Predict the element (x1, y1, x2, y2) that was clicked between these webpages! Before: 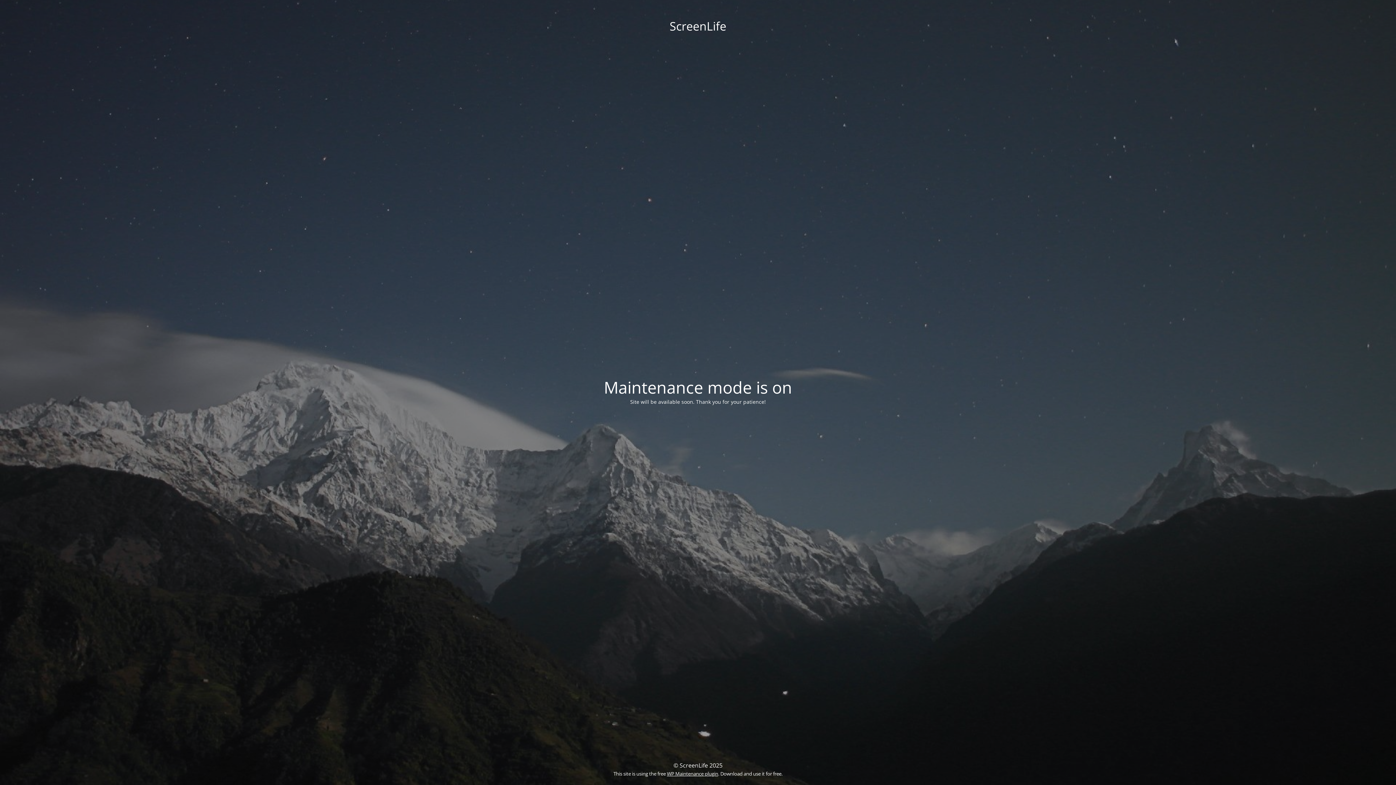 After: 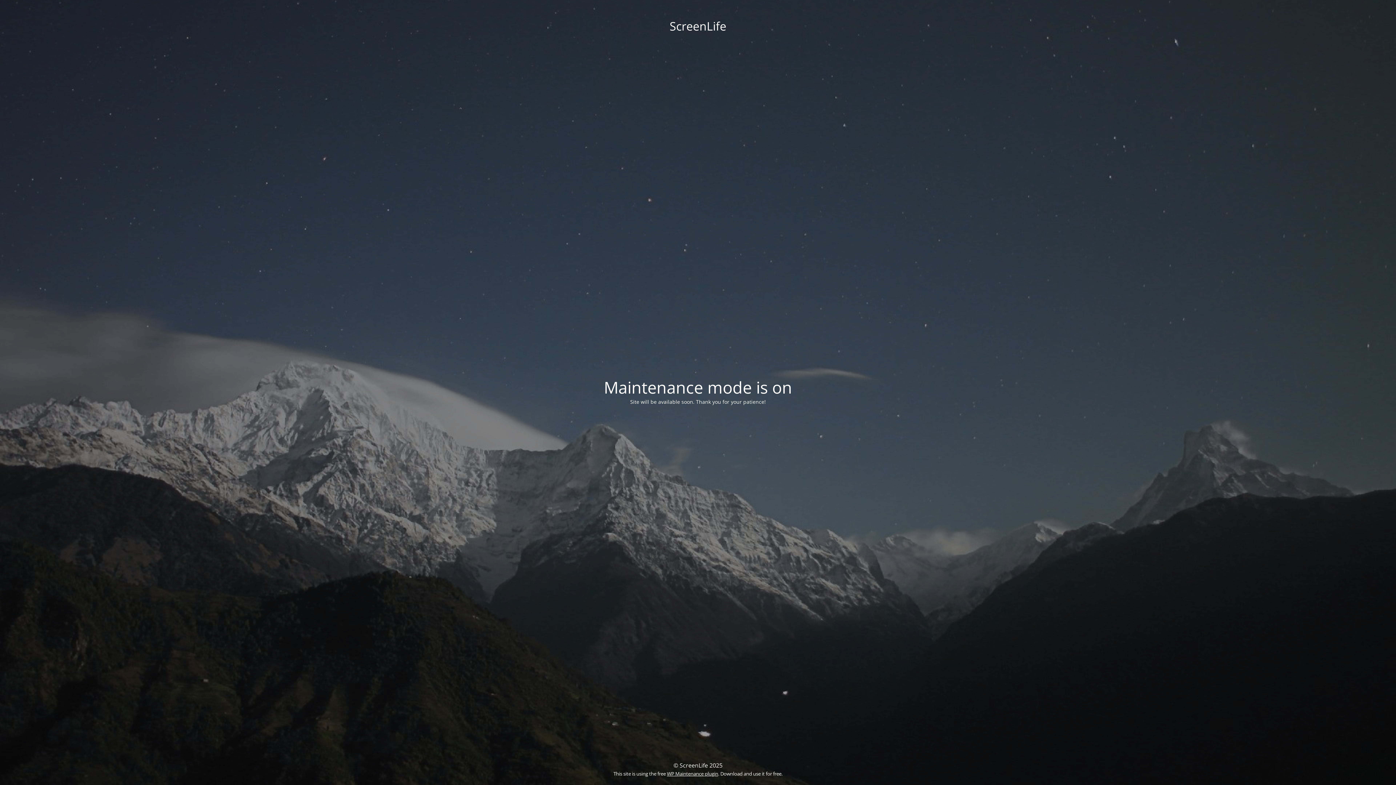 Action: label: WP Maintenance plugin bbox: (667, 770, 718, 777)